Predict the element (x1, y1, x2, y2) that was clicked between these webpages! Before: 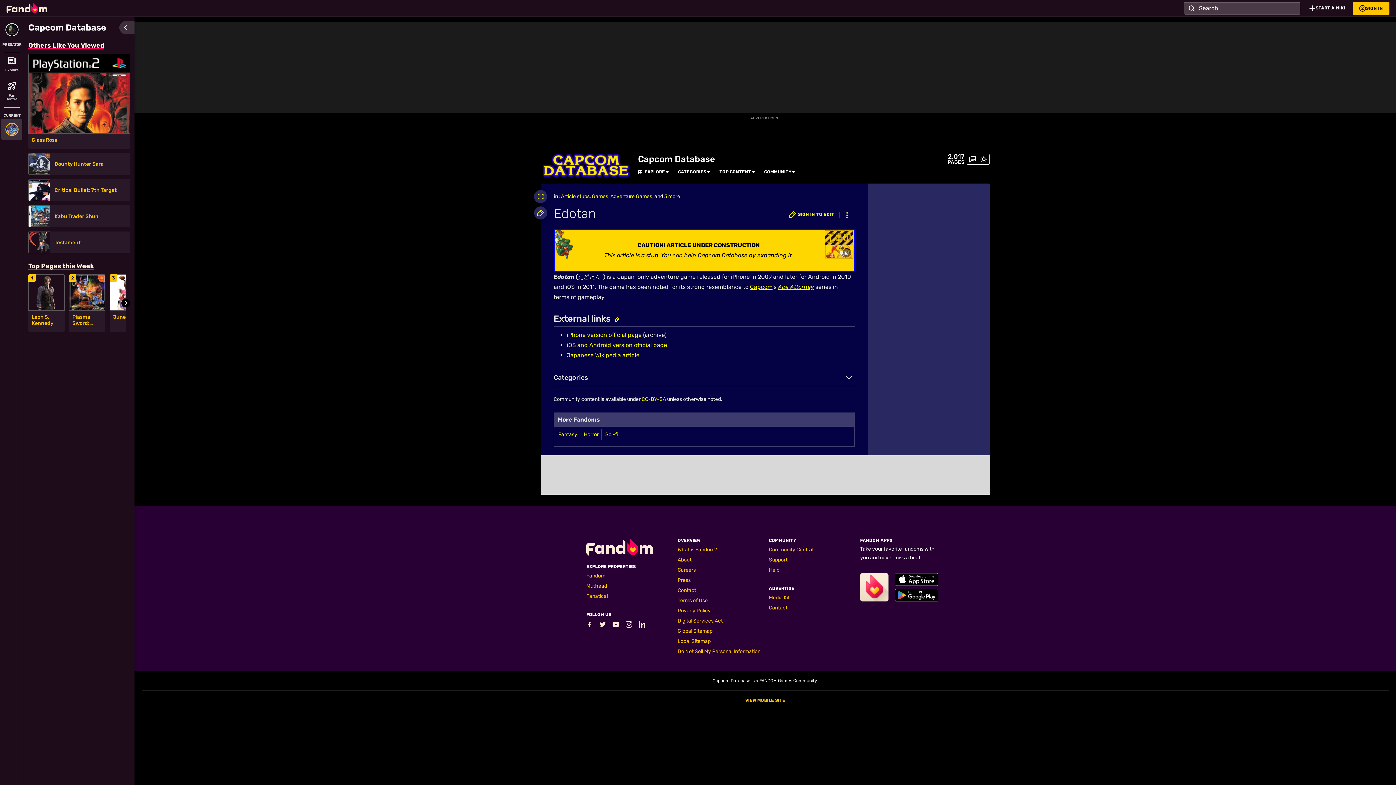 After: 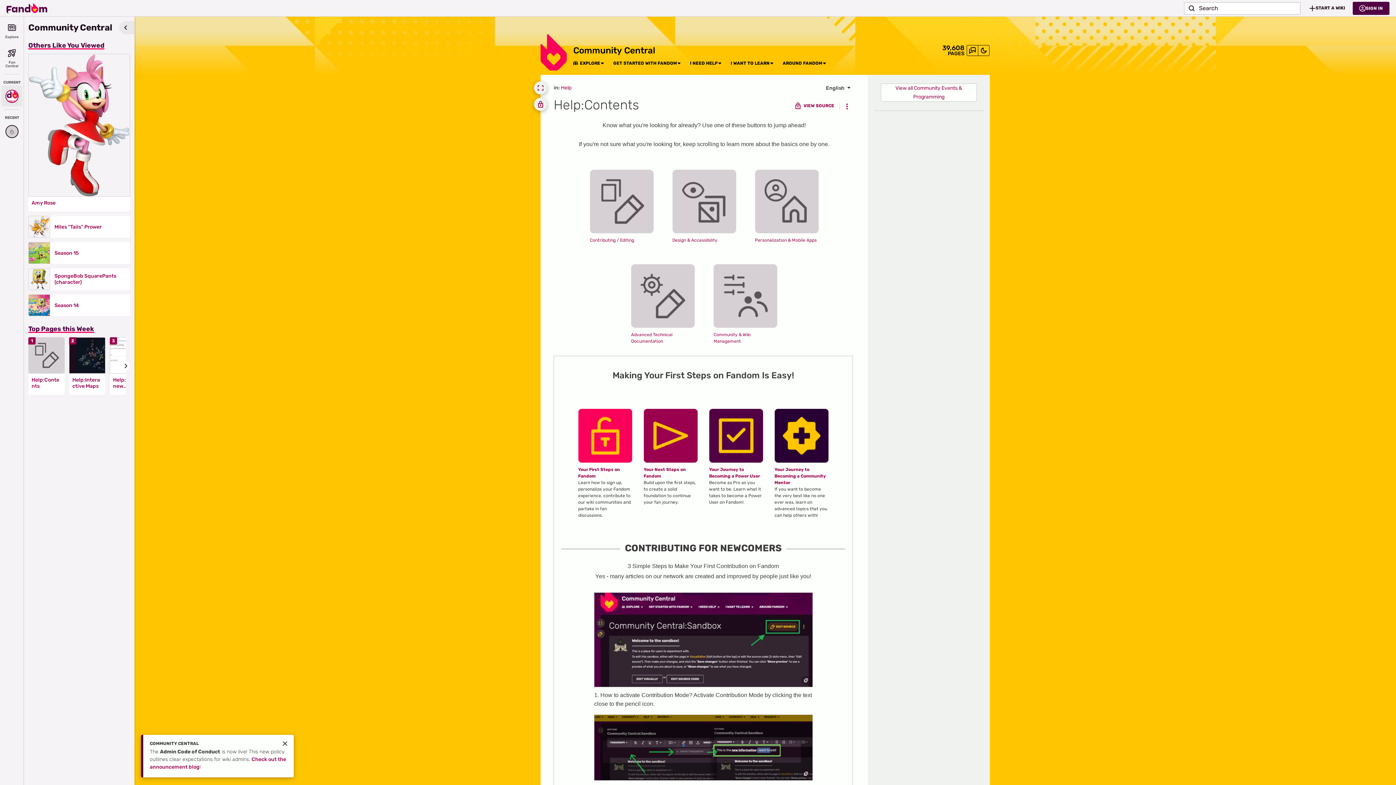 Action: bbox: (769, 567, 779, 573) label: Help